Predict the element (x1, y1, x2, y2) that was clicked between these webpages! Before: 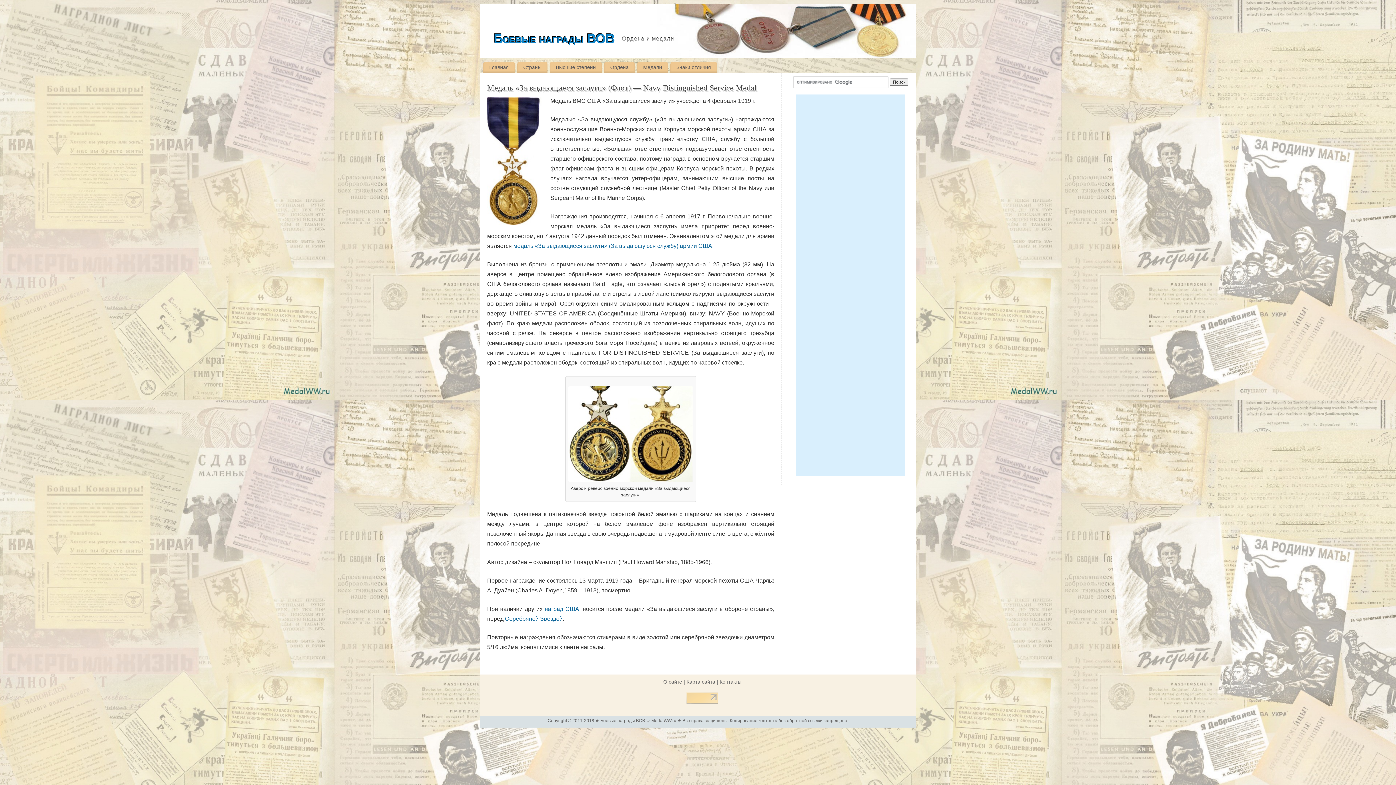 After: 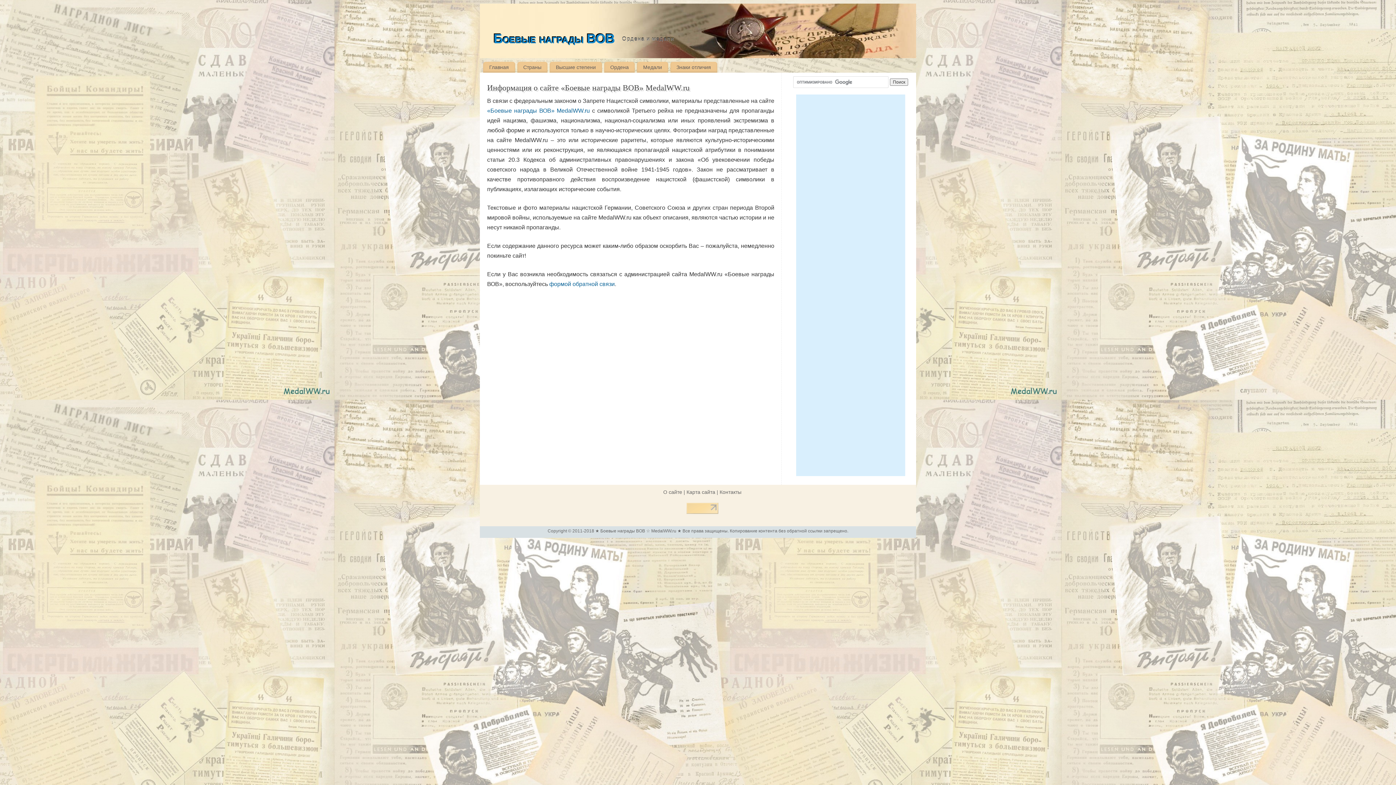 Action: bbox: (663, 679, 682, 685) label: О сайте